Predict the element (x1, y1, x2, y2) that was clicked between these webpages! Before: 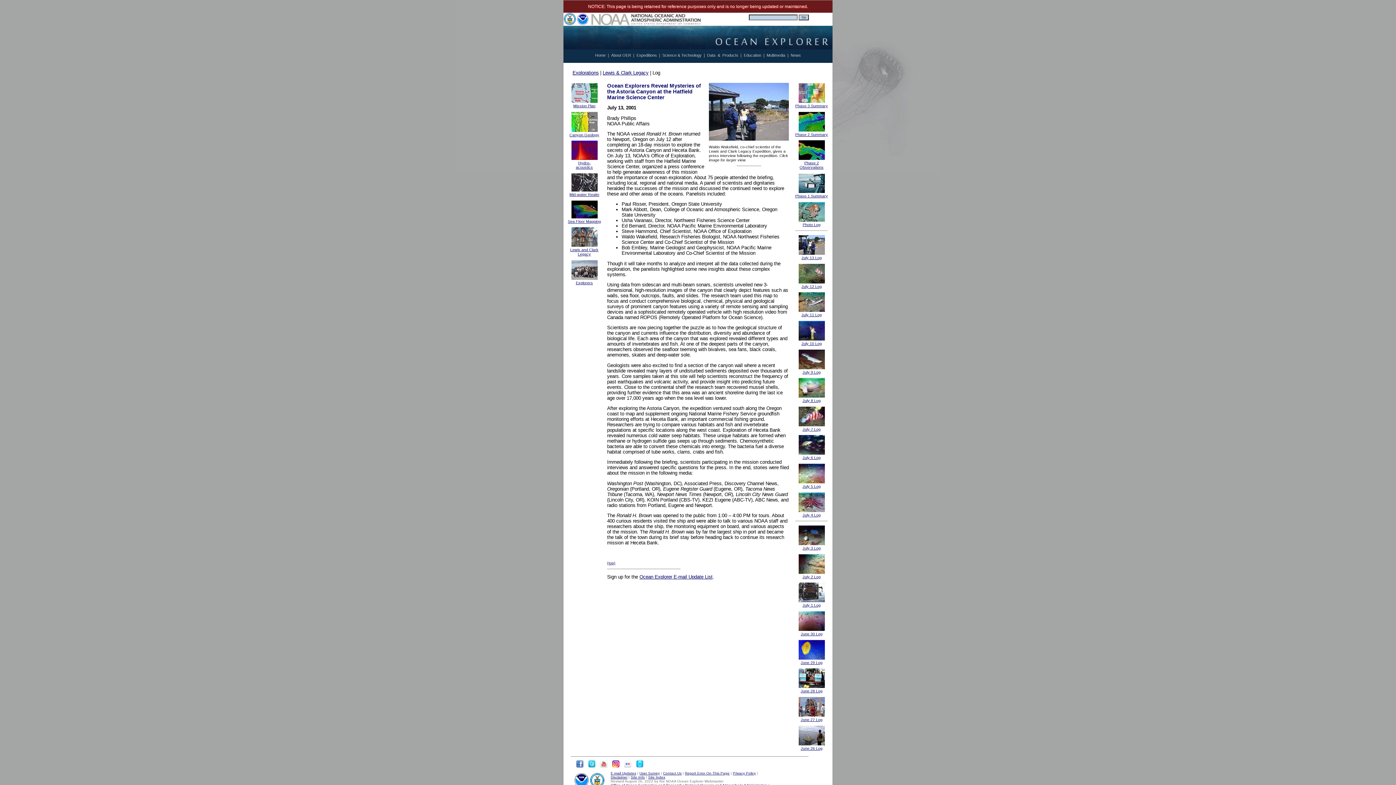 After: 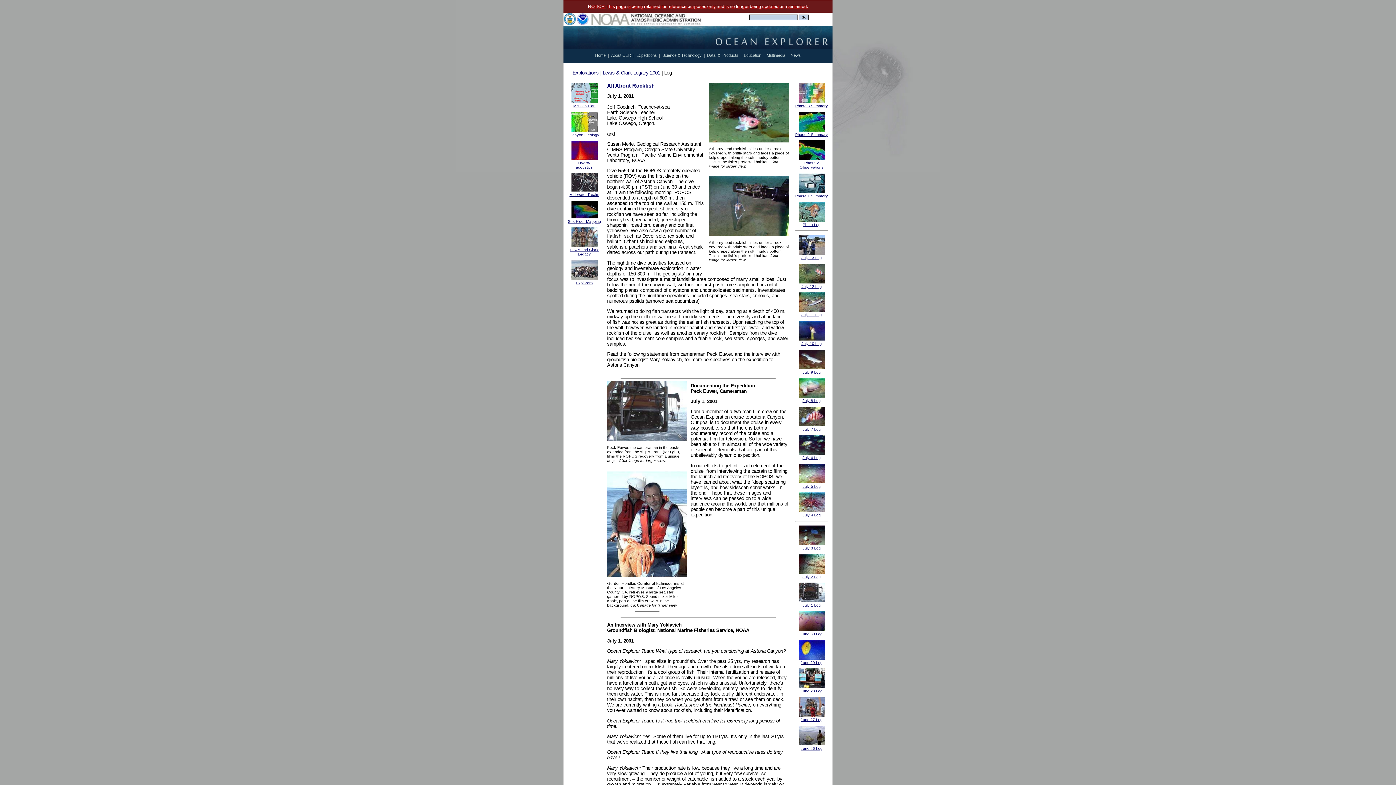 Action: bbox: (798, 599, 824, 603)